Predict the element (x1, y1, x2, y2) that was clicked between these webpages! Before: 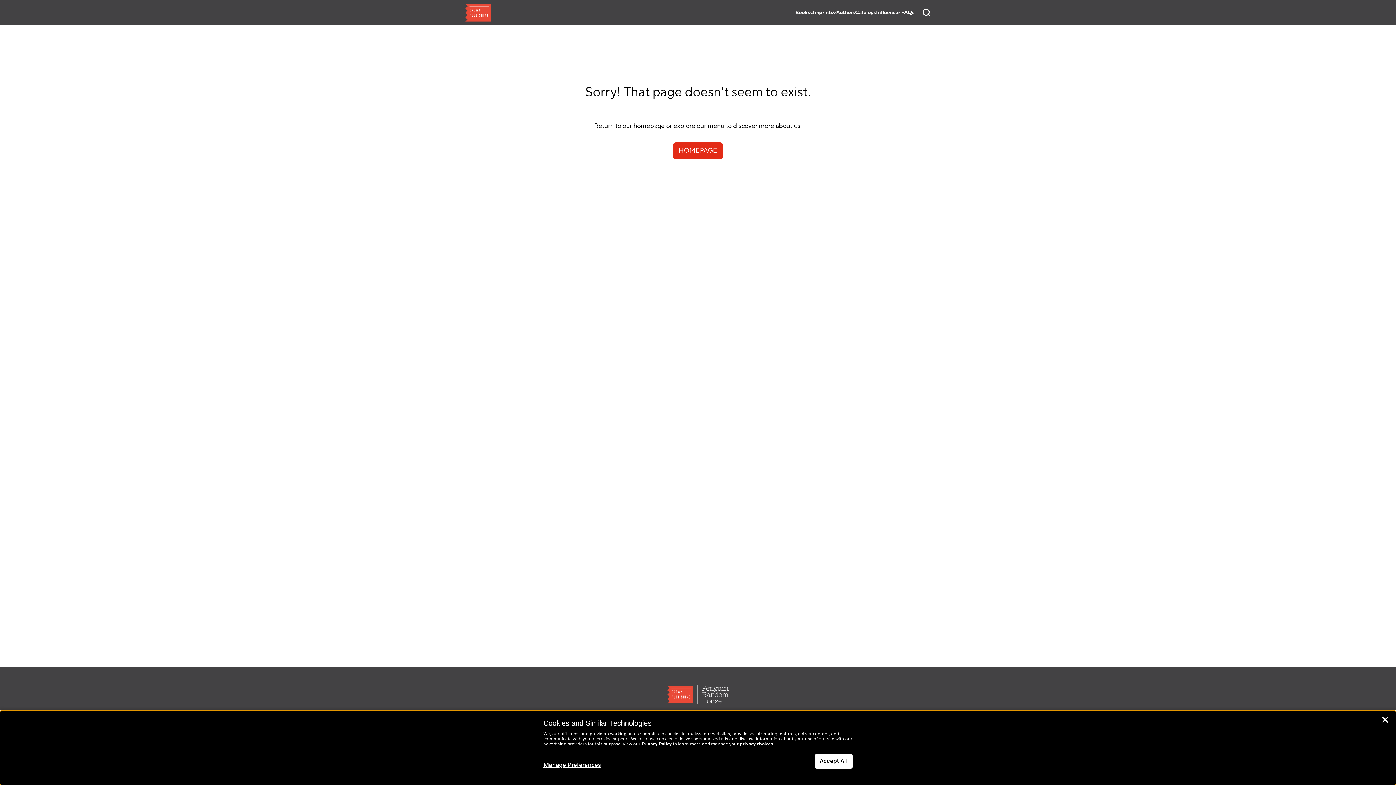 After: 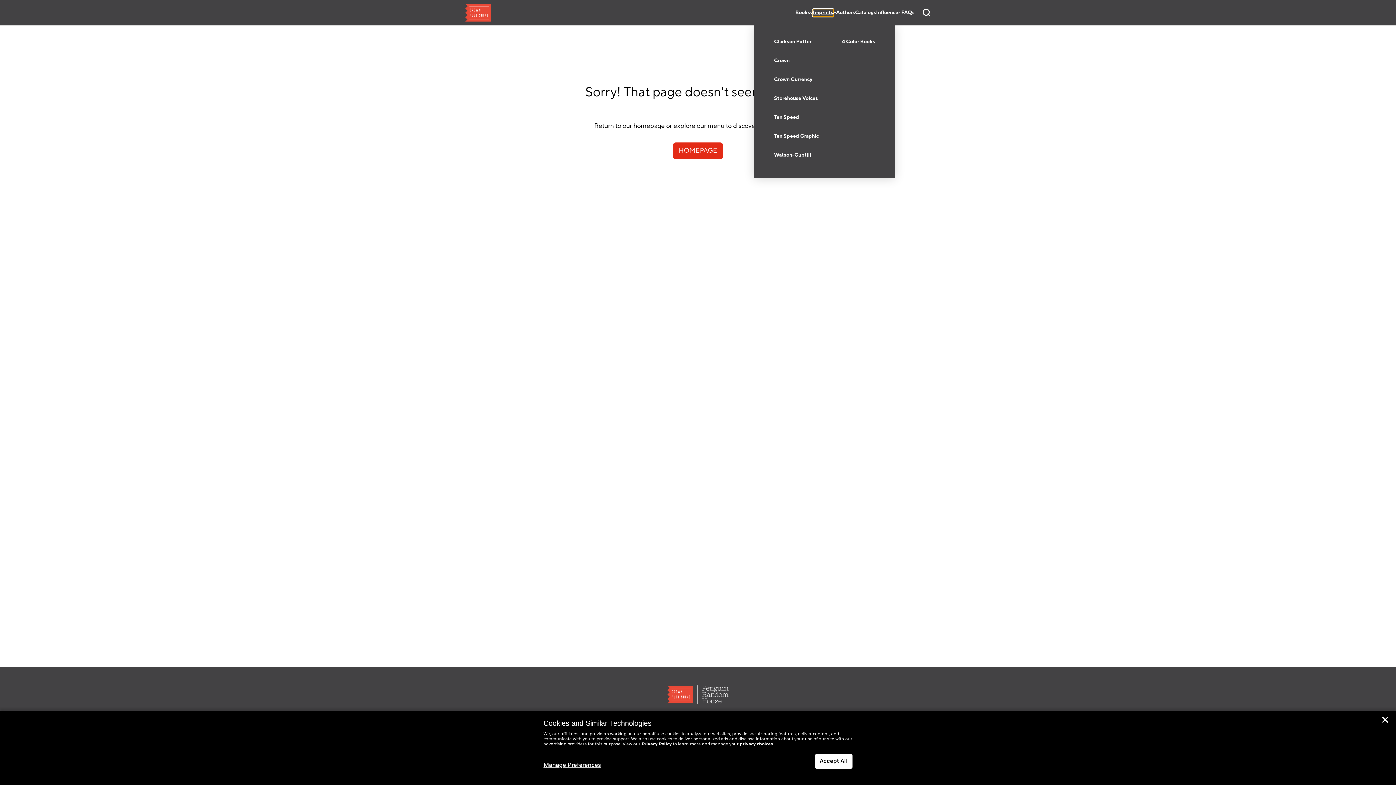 Action: label: Imprints bbox: (813, 8, 833, 16)